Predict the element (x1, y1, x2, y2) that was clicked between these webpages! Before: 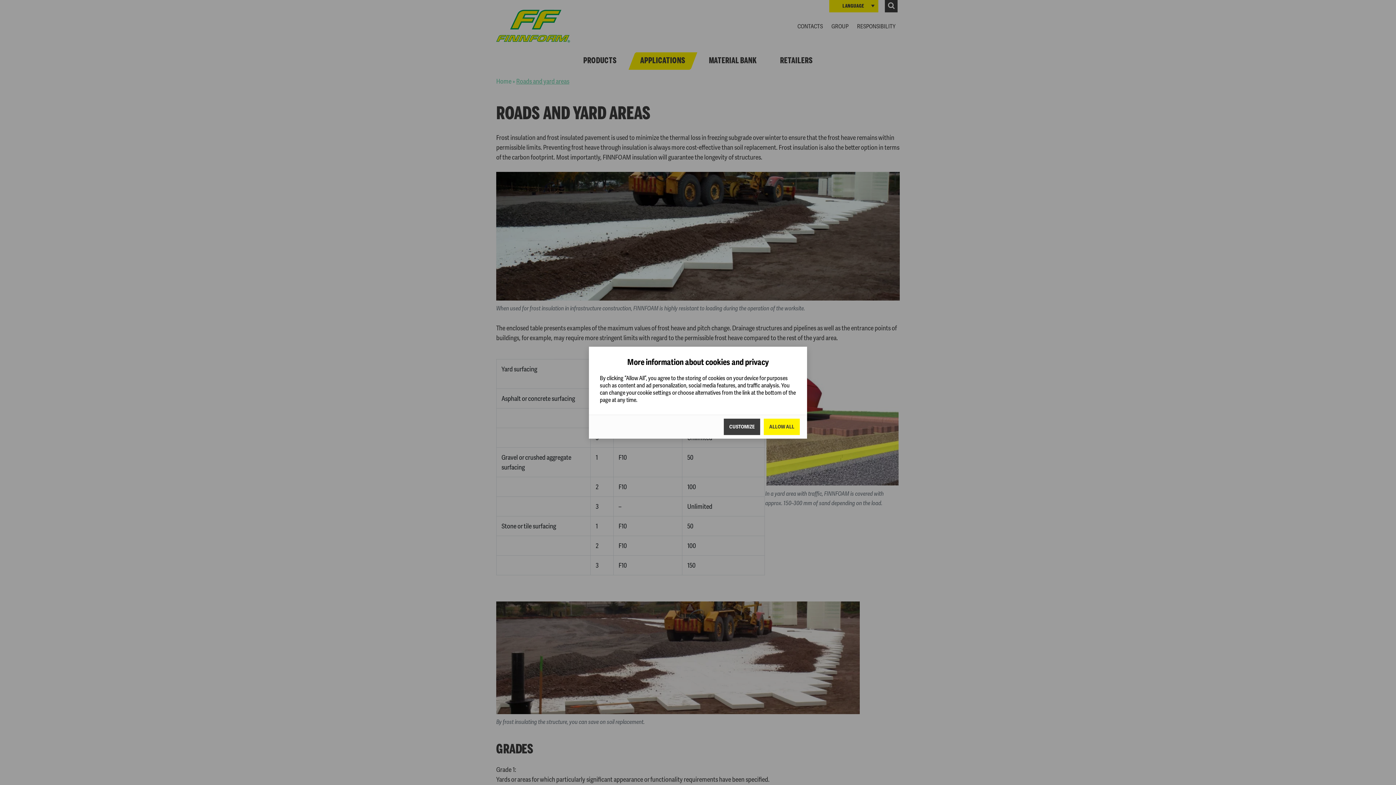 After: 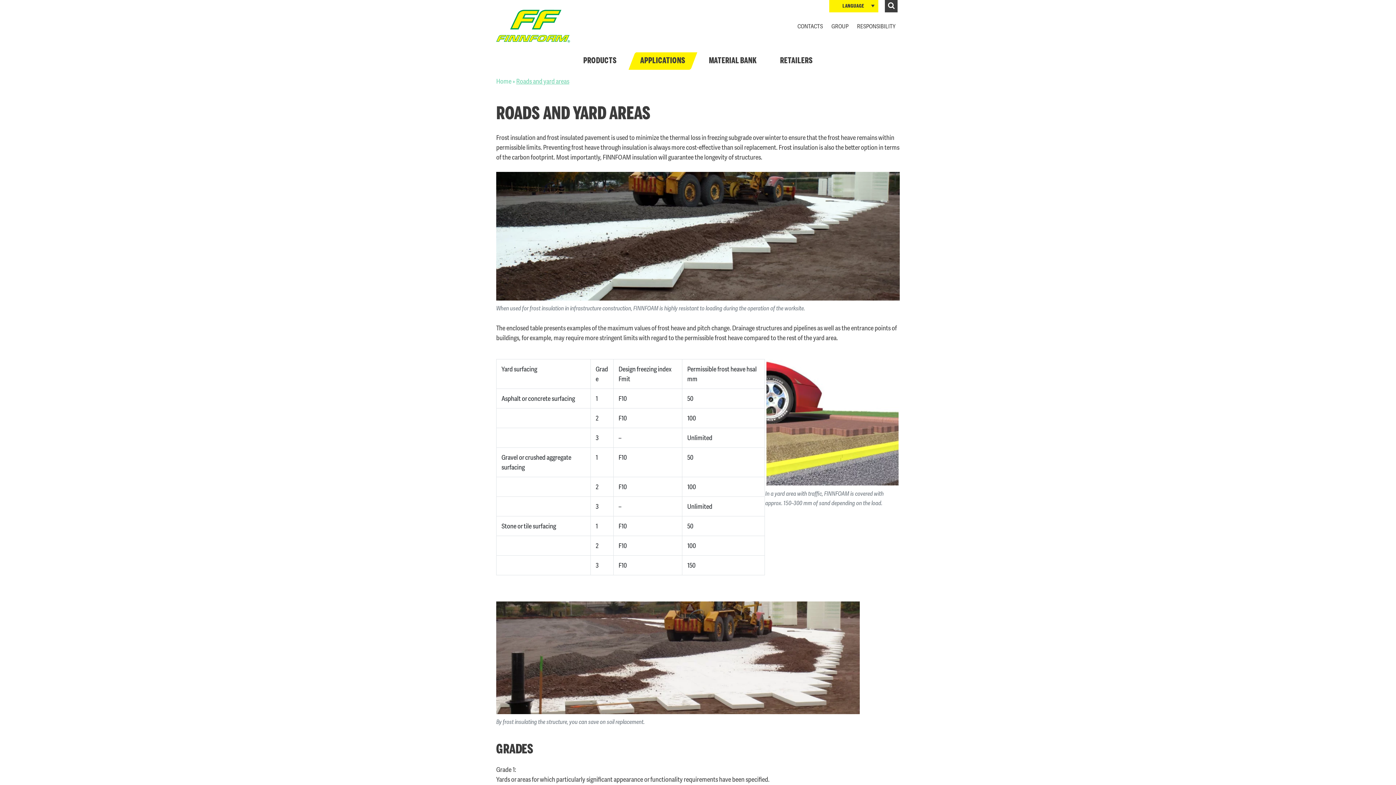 Action: bbox: (764, 418, 800, 435) label: Allow all